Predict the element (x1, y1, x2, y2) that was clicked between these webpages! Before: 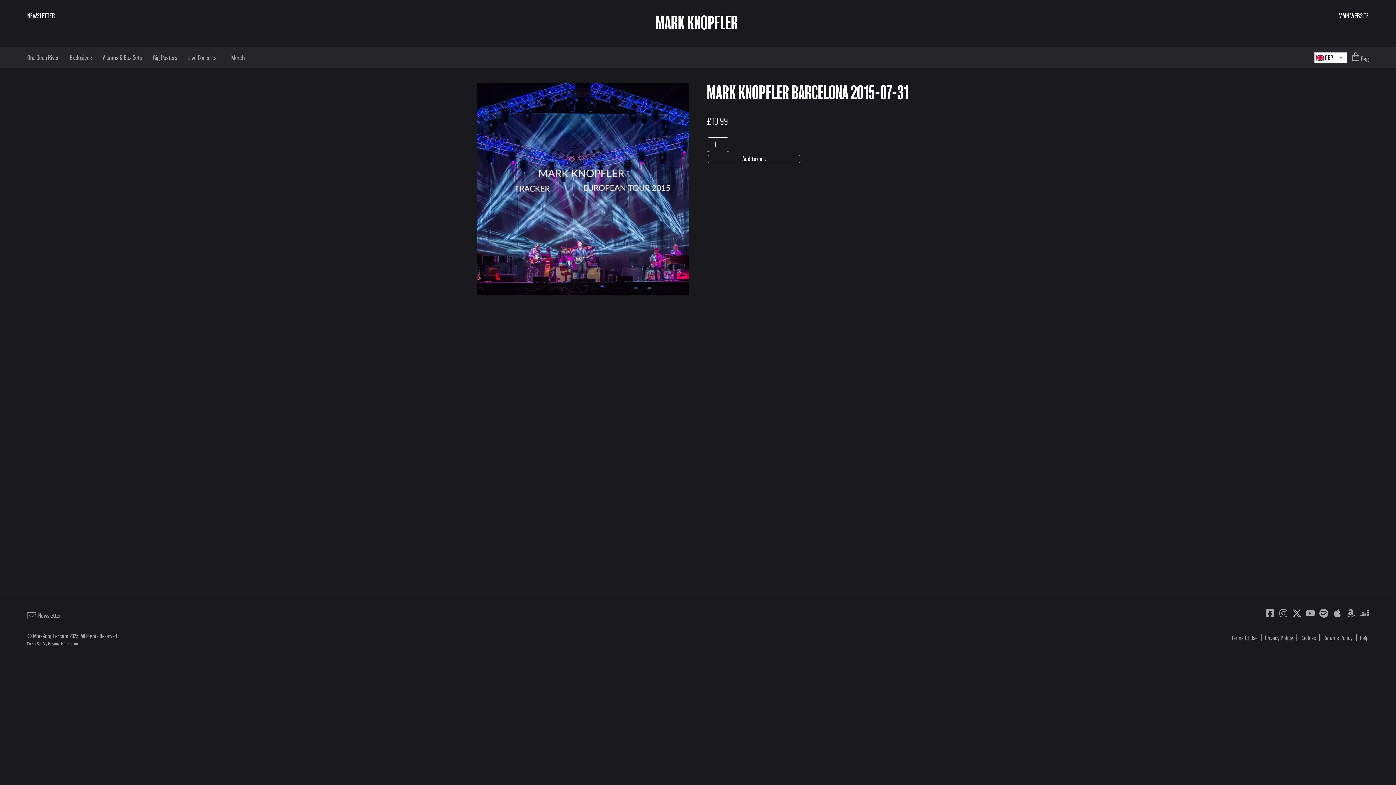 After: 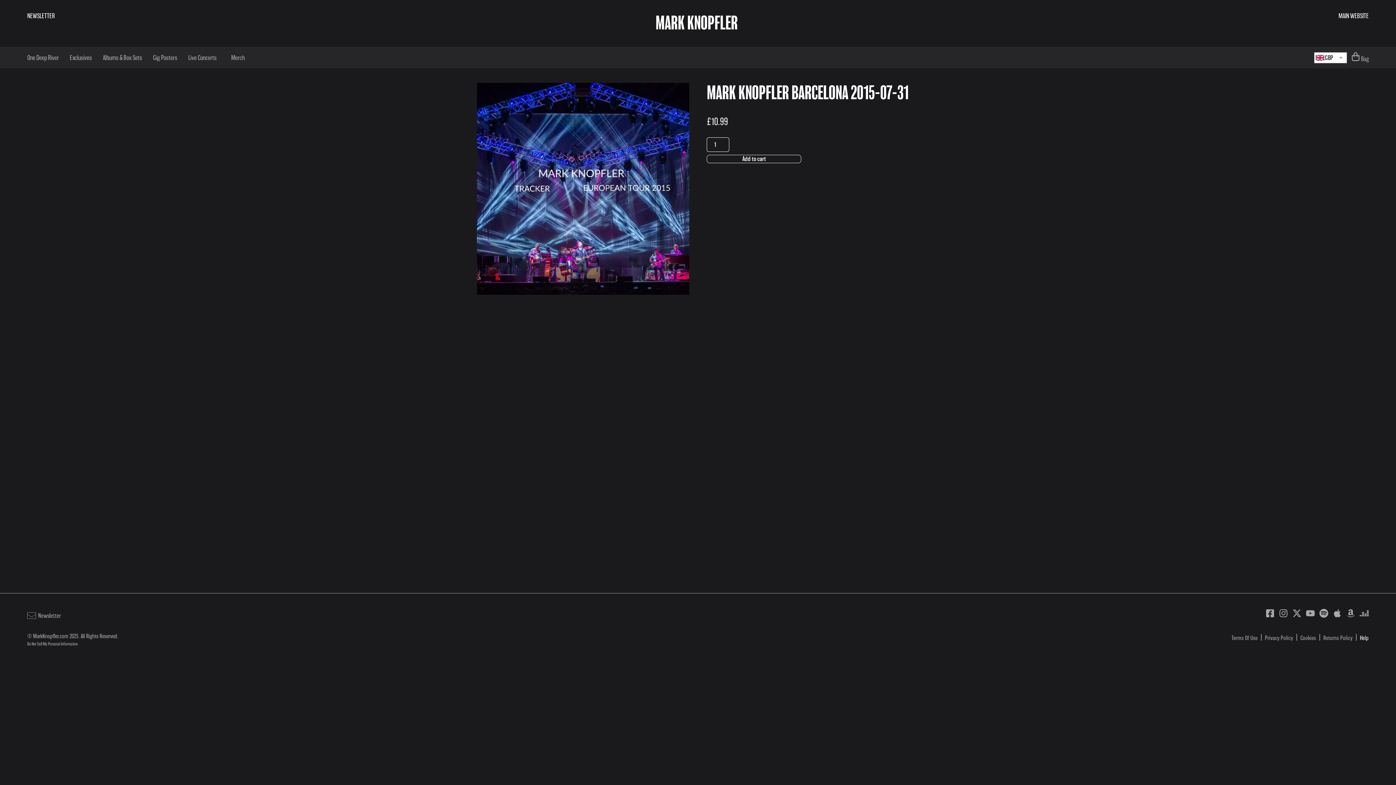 Action: bbox: (1360, 635, 1369, 641) label: Help